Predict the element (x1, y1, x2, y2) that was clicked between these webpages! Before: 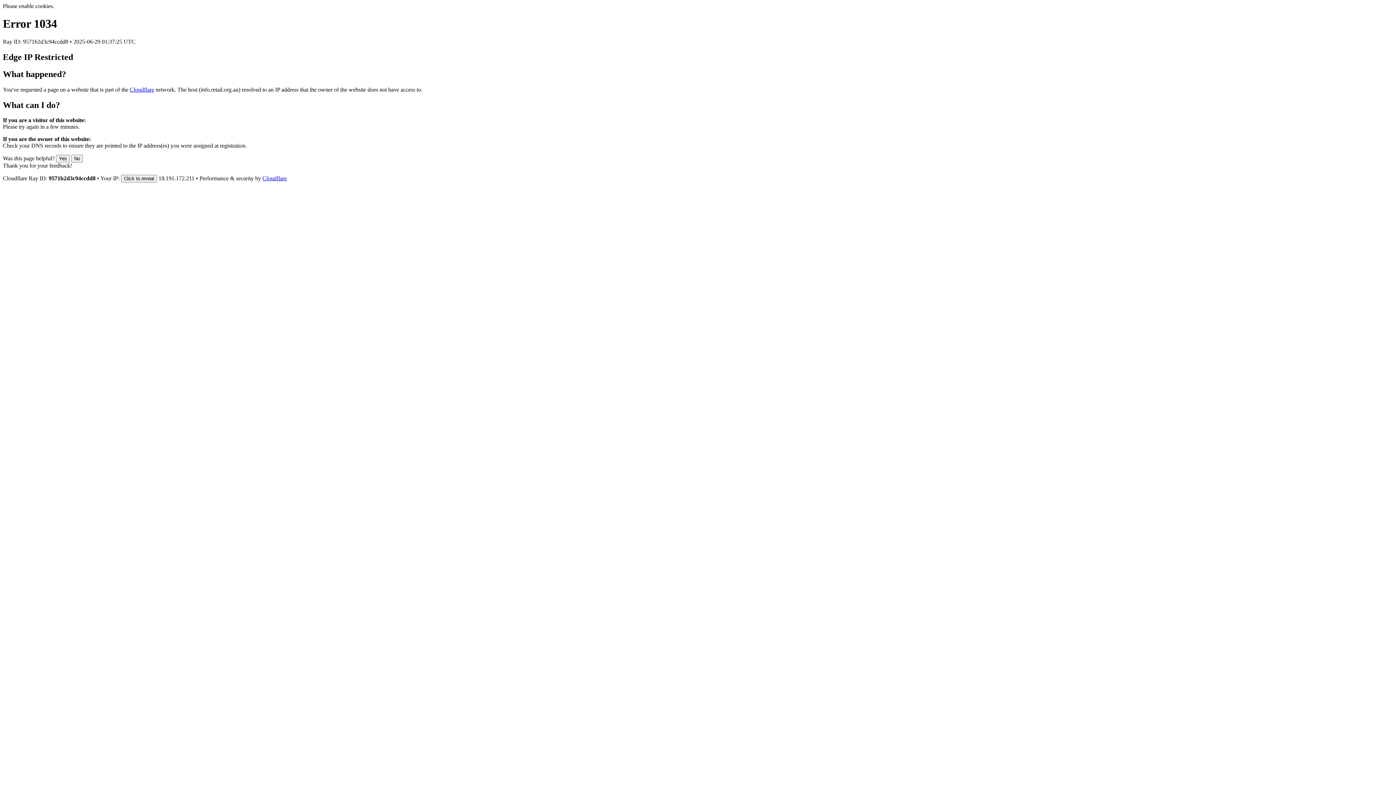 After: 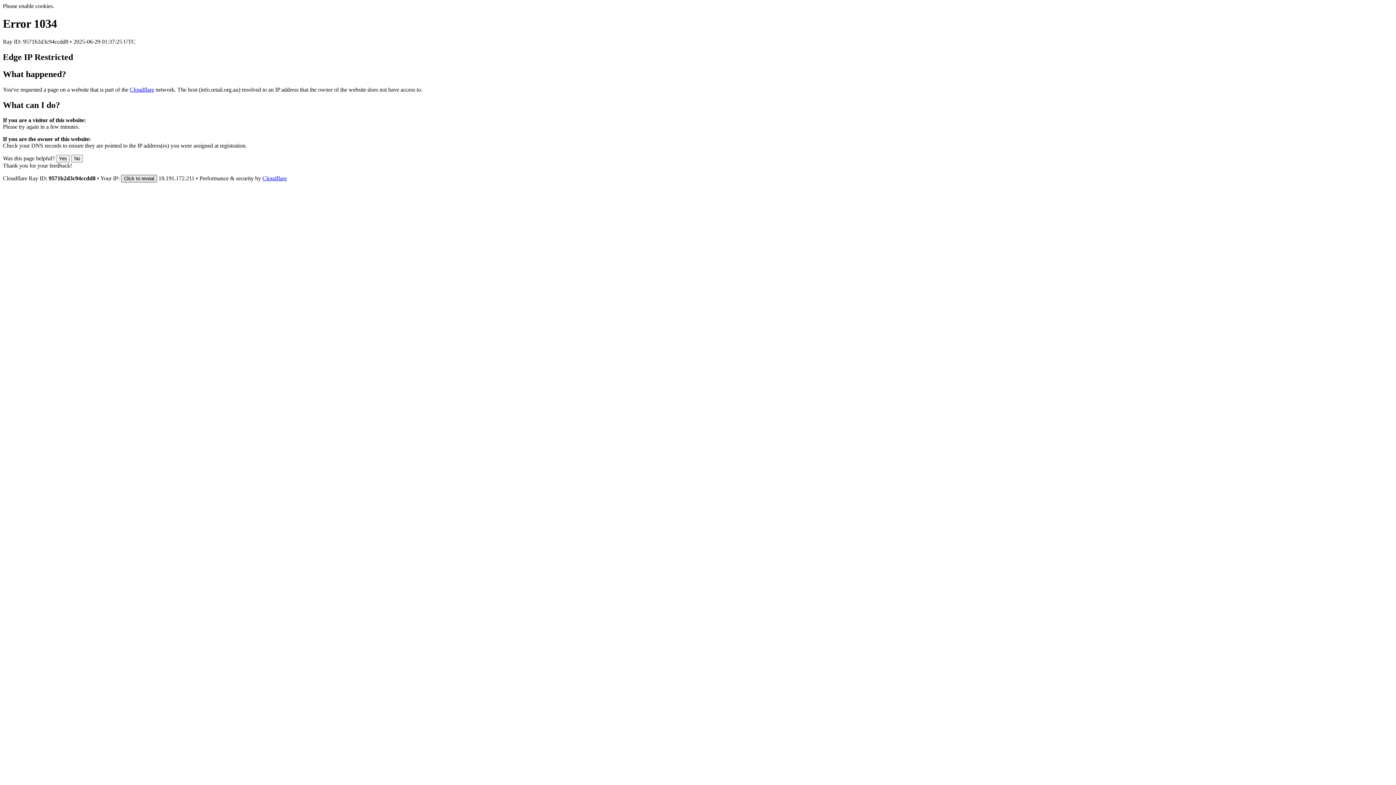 Action: label: Click to reveal bbox: (121, 175, 157, 182)